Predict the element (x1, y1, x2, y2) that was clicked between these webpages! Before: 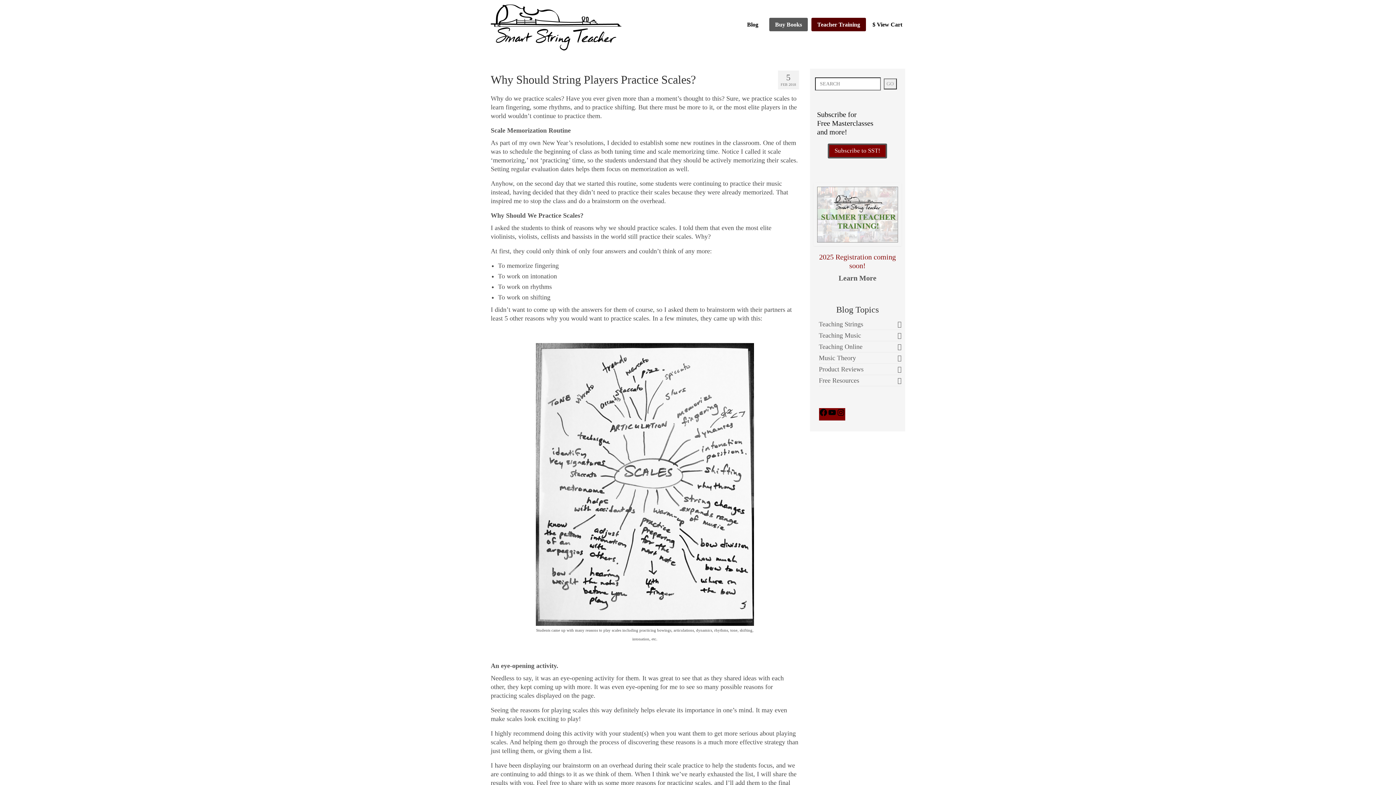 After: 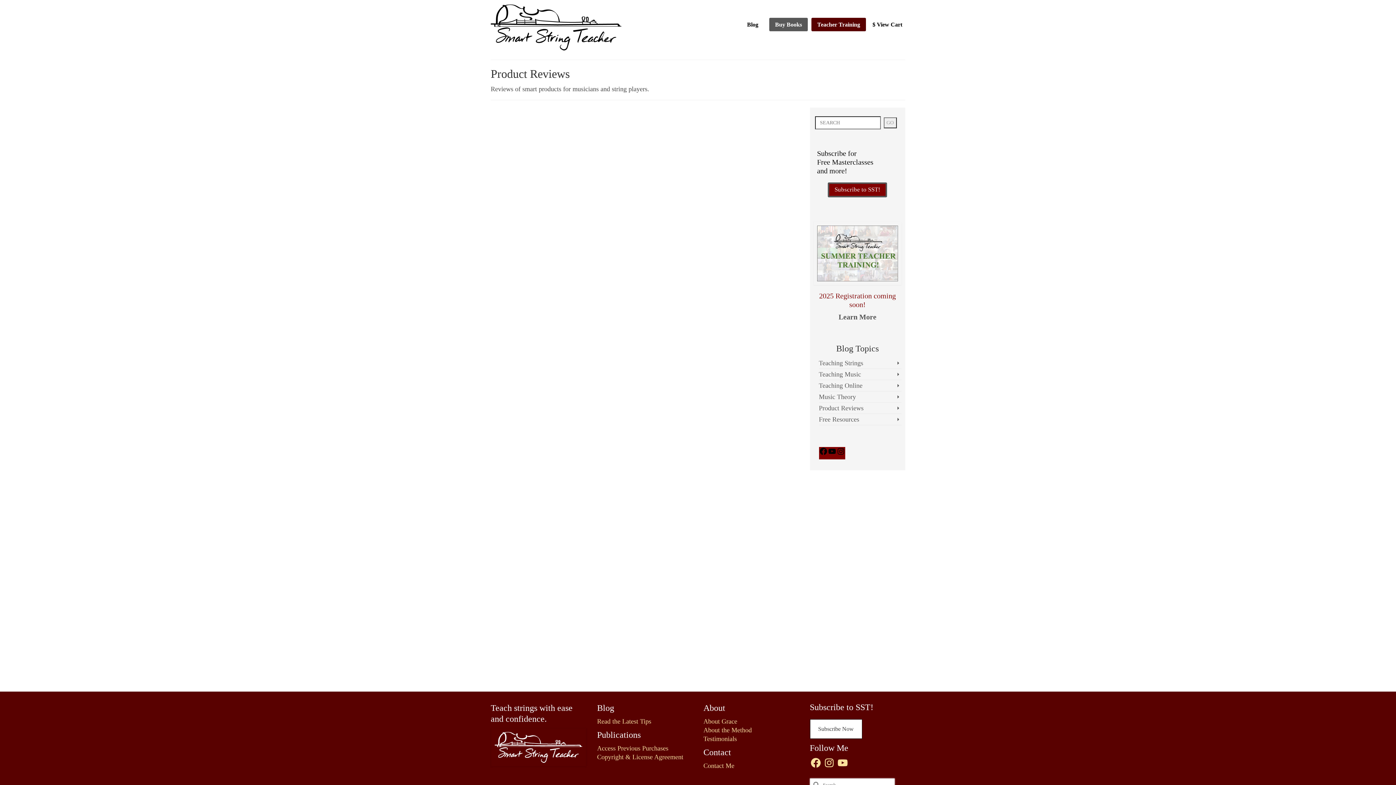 Action: bbox: (819, 365, 863, 372) label: Product Reviews